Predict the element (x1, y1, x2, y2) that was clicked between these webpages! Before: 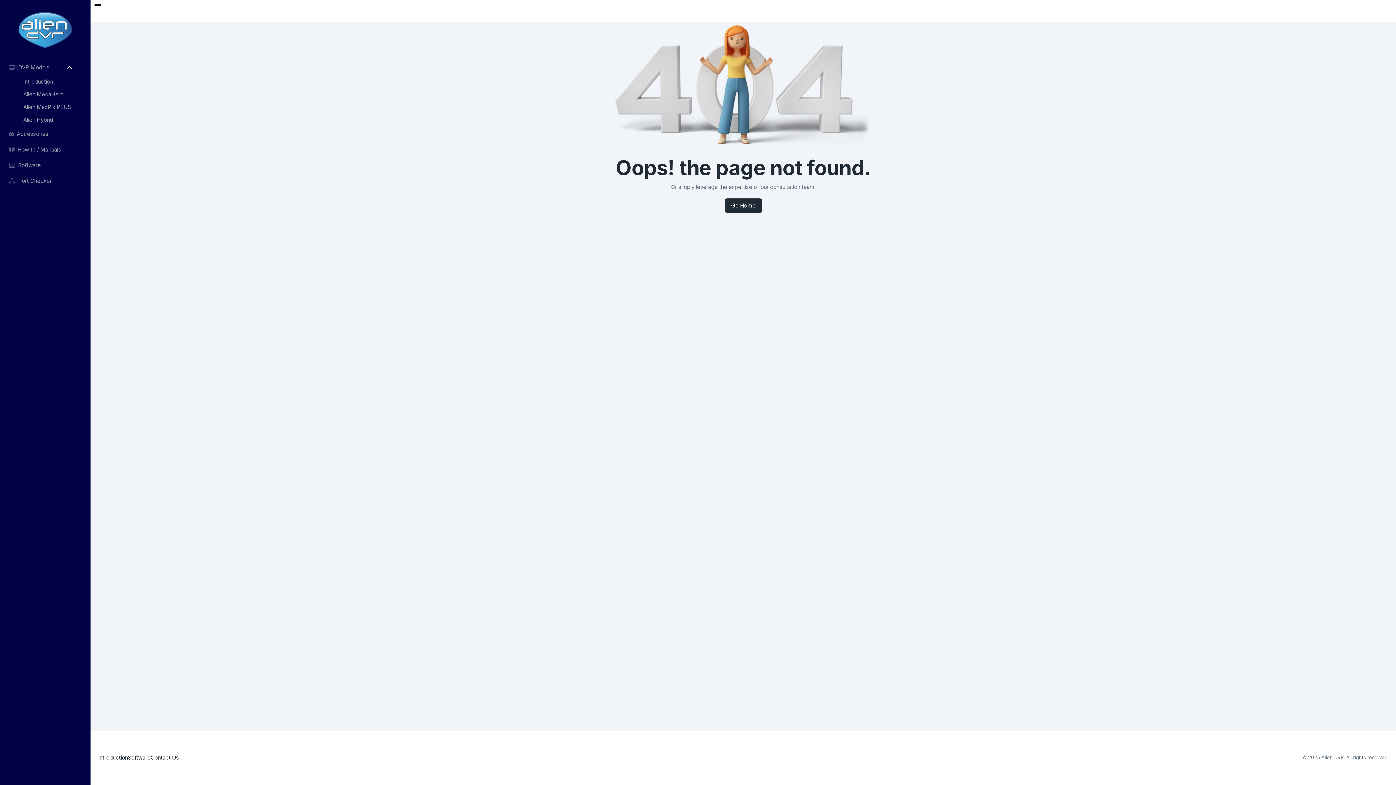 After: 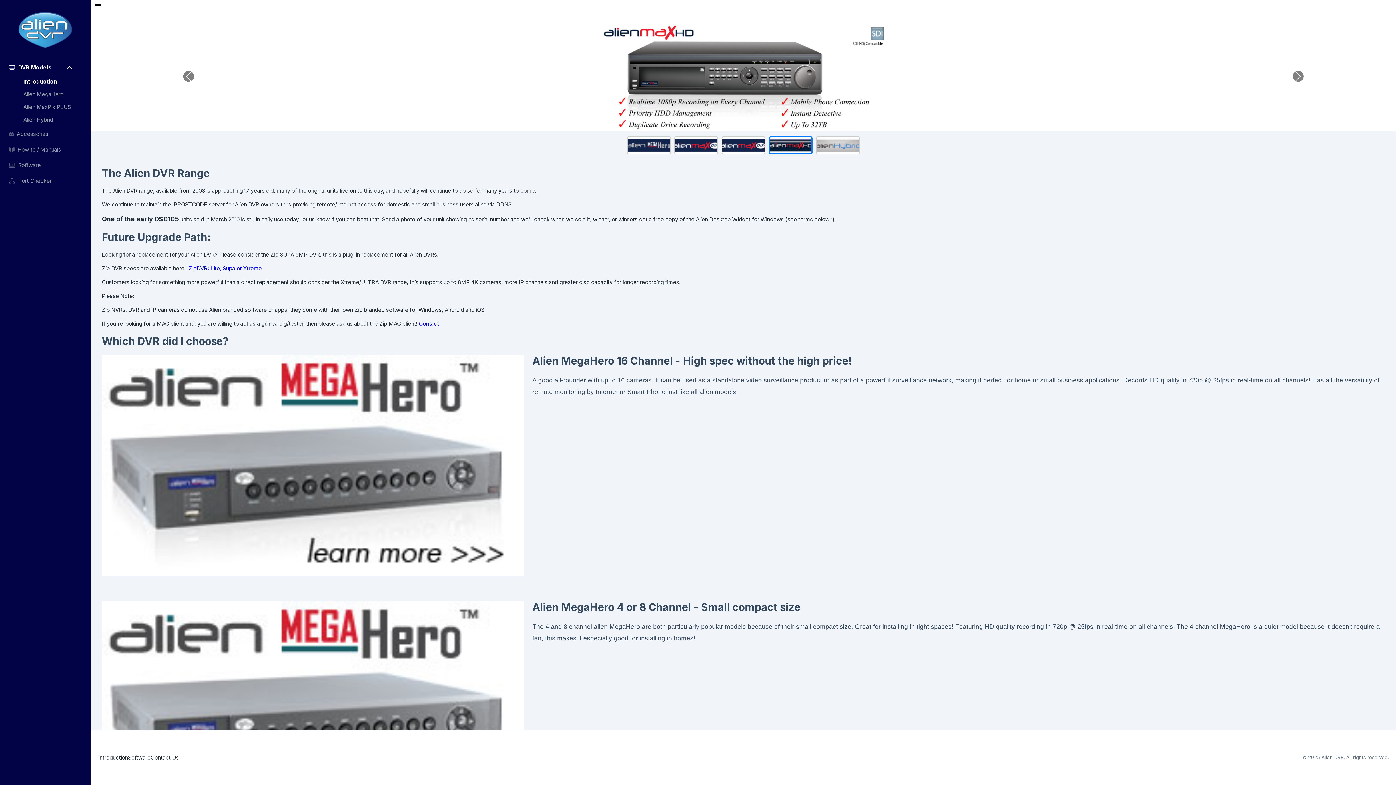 Action: bbox: (5, 5, 84, 53)